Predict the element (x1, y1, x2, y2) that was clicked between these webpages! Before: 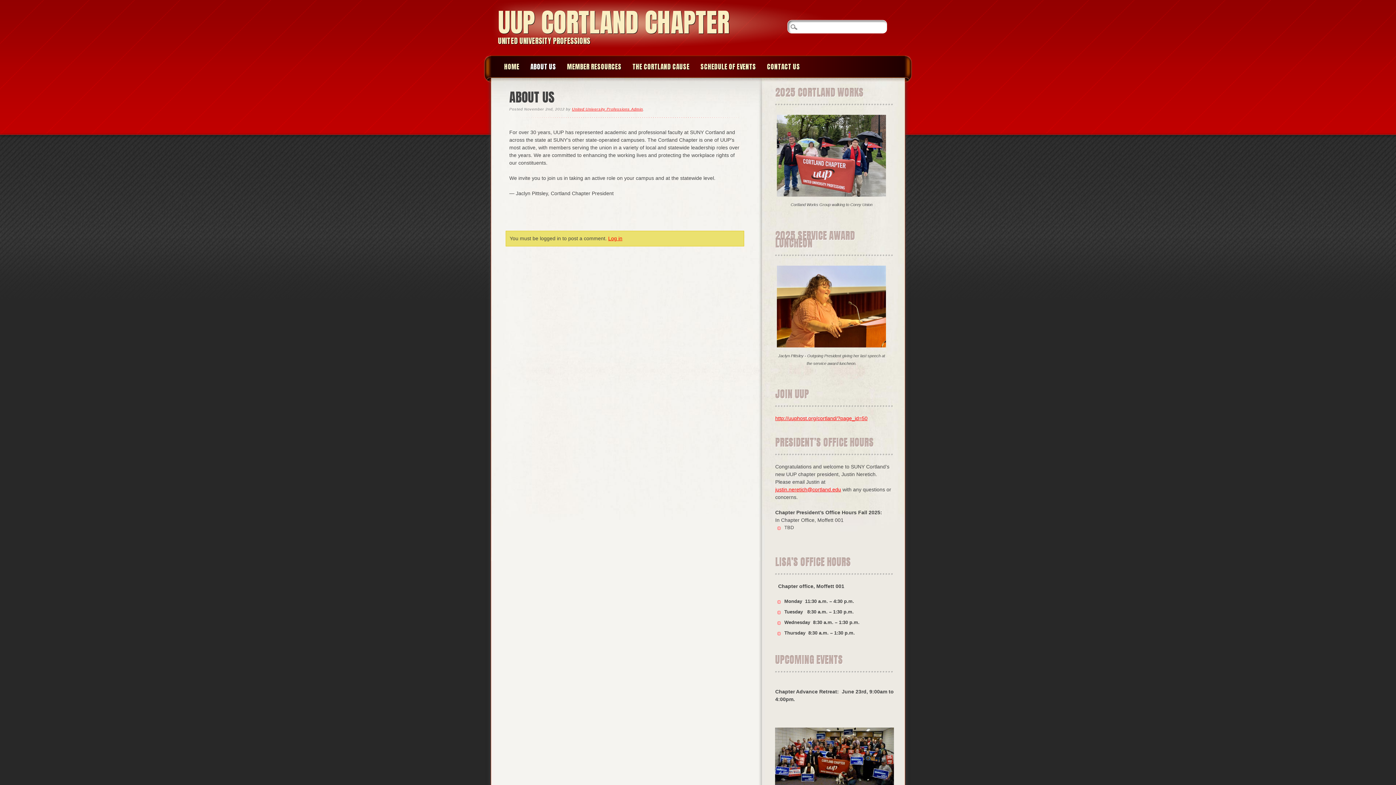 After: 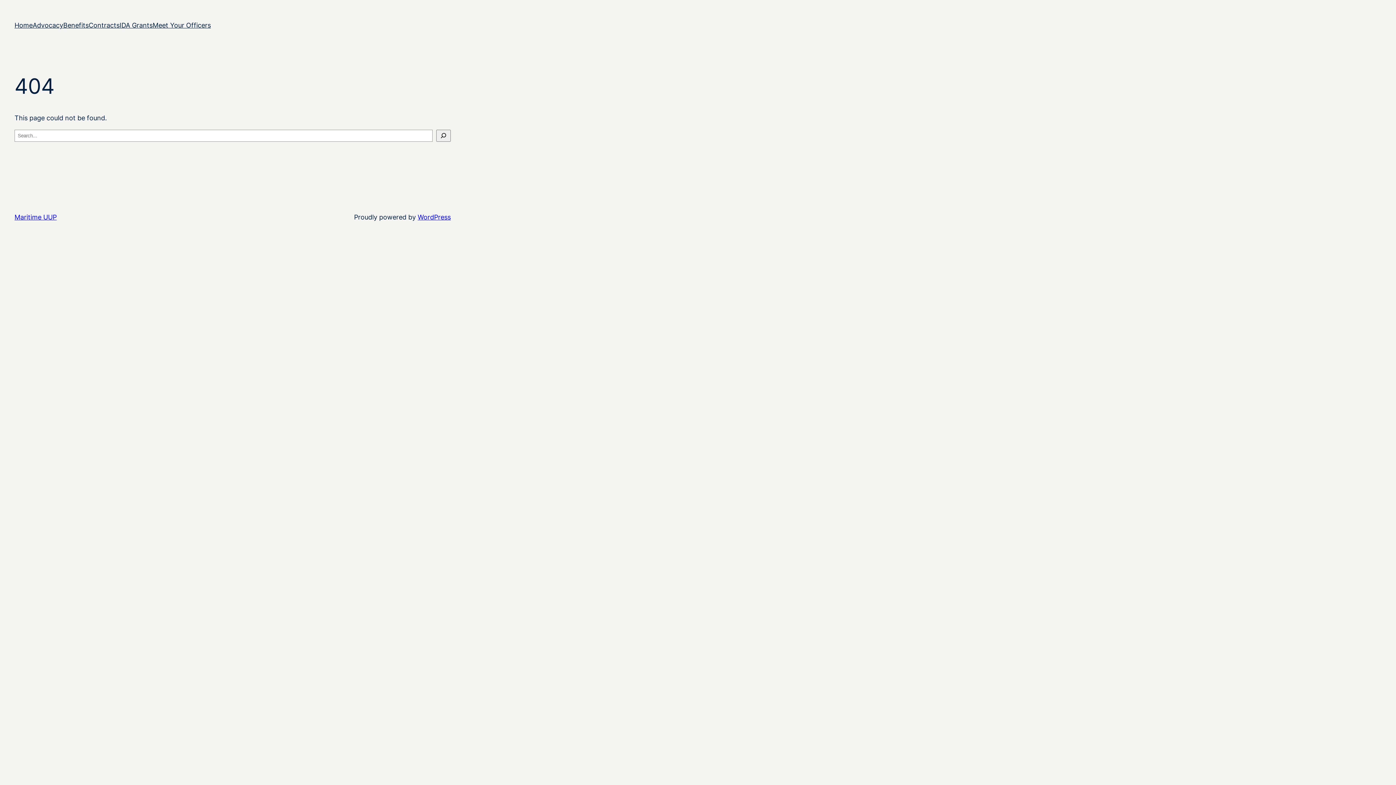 Action: bbox: (777, 191, 886, 197)